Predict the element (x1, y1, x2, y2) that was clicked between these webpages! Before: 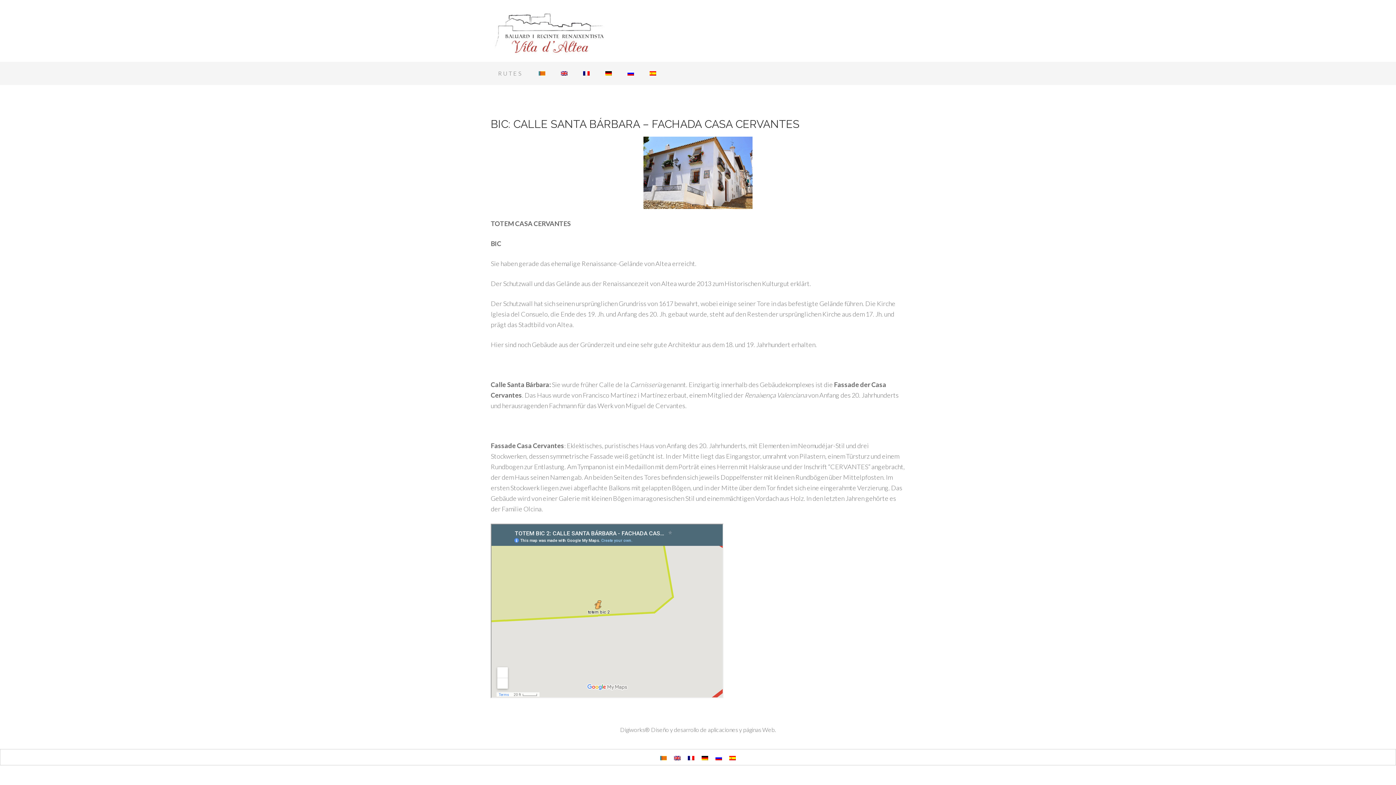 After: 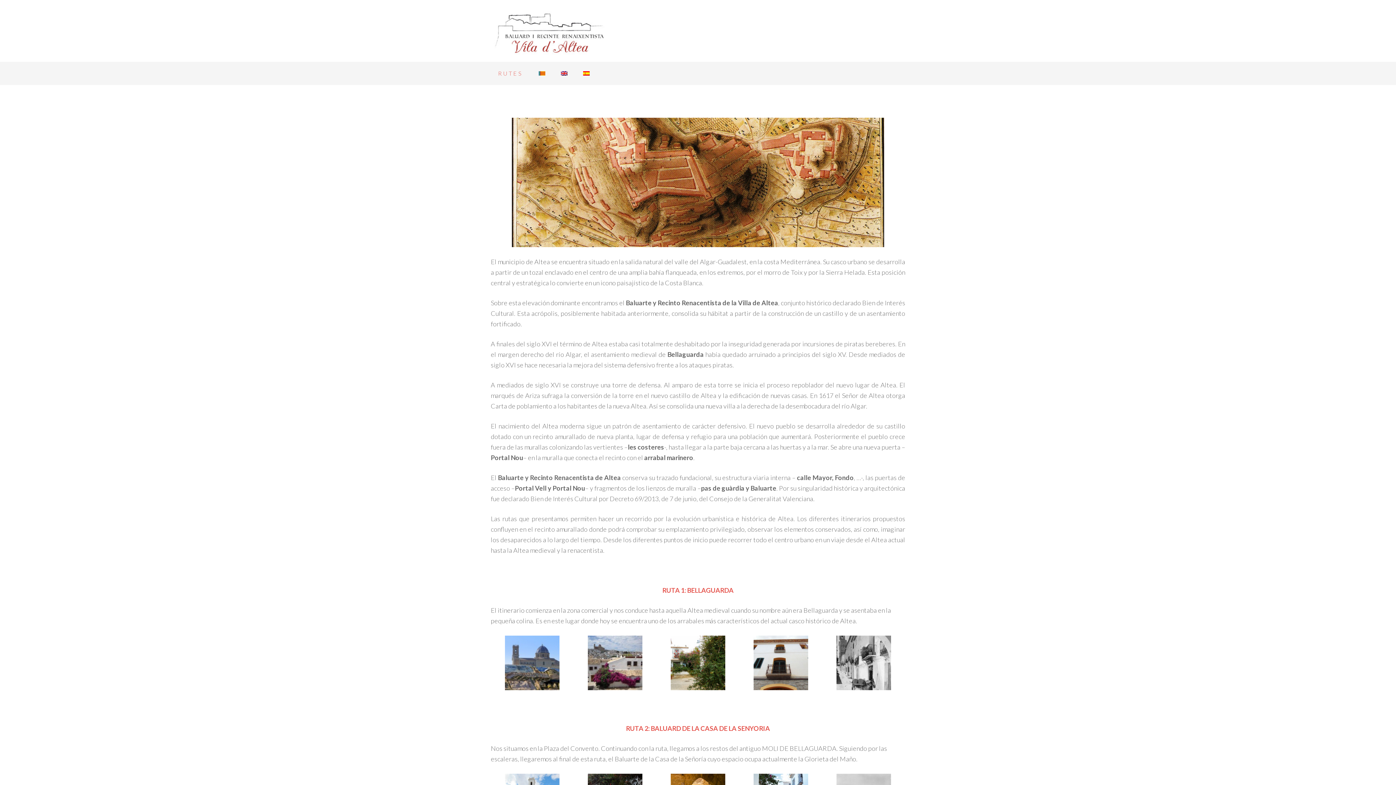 Action: label: RUTES bbox: (490, 61, 530, 85)